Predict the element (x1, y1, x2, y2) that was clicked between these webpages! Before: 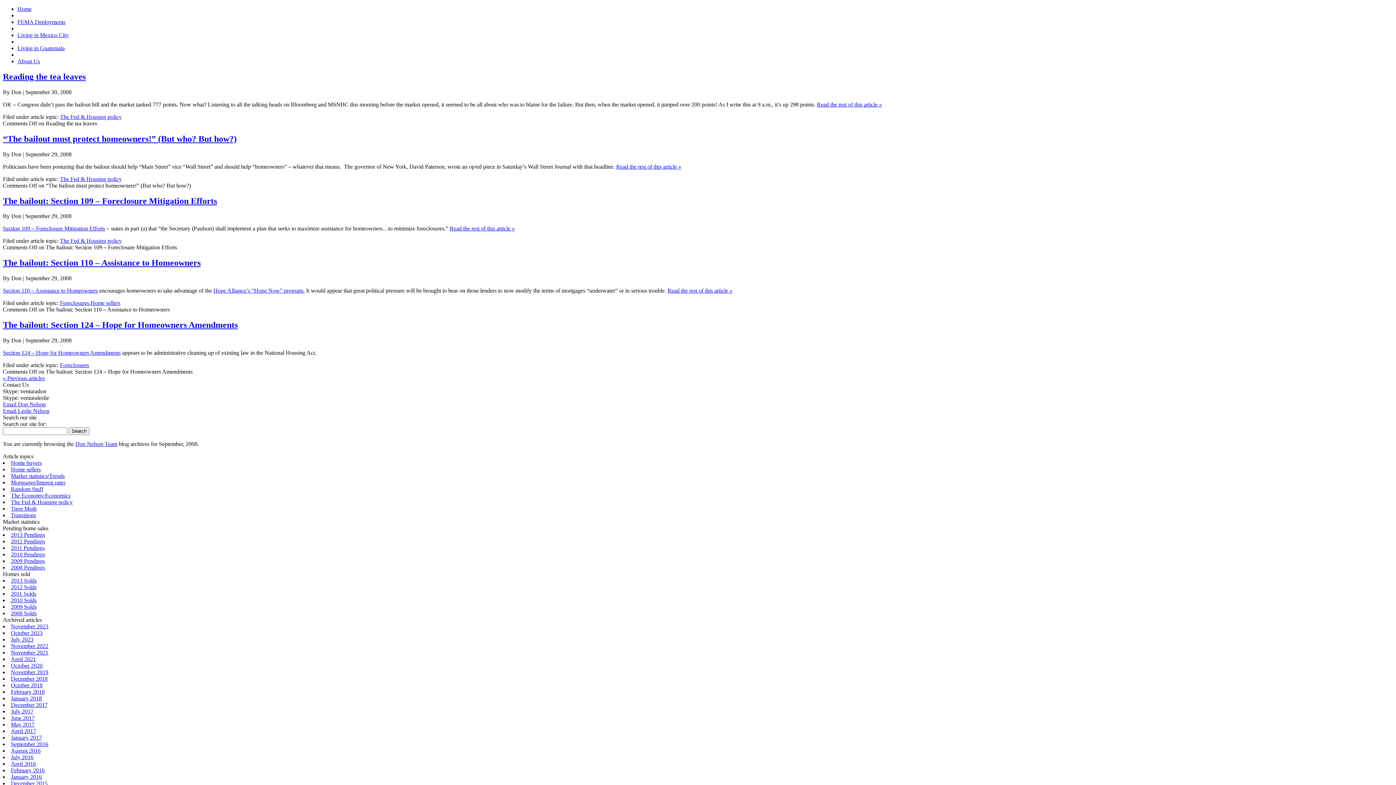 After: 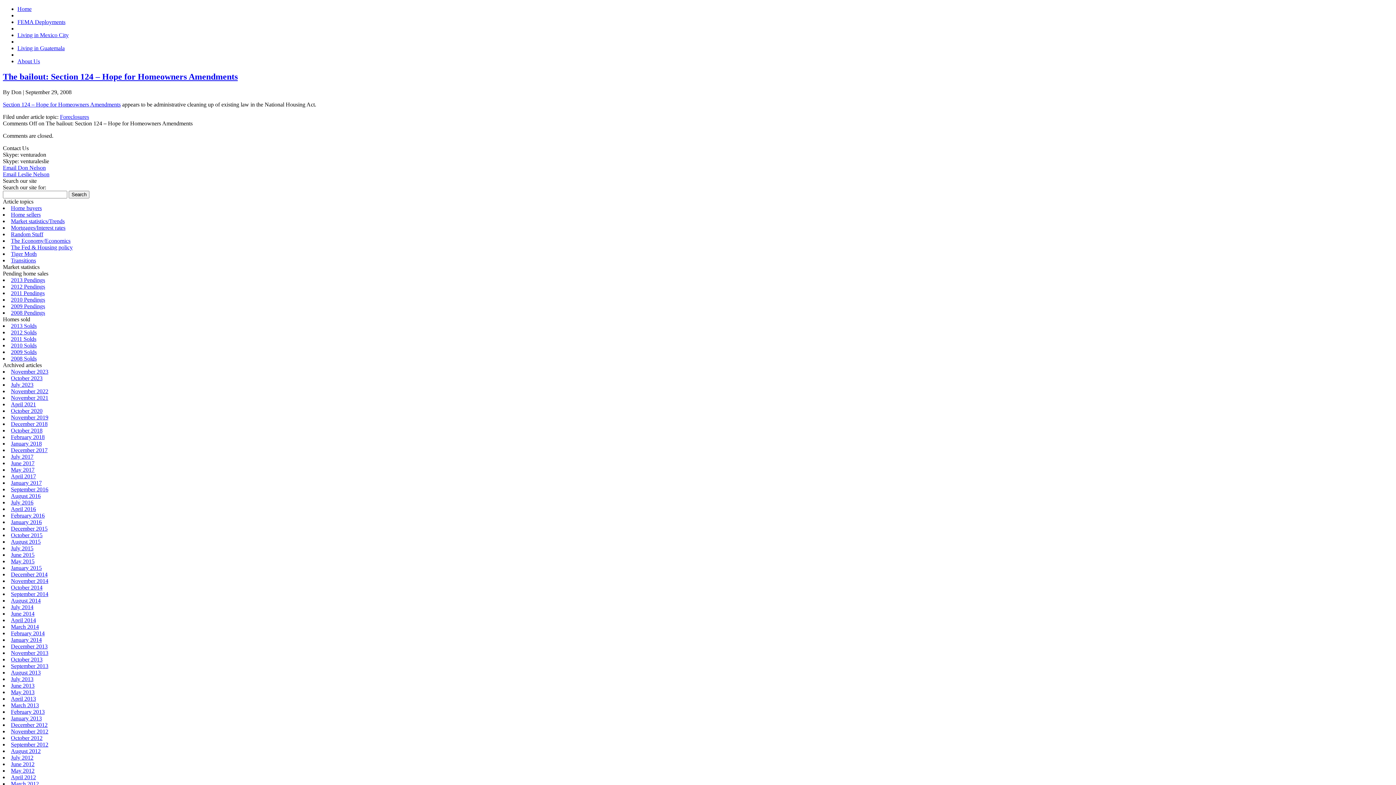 Action: label: The bailout: Section 124 – Hope for Homeowners Amendments bbox: (2, 320, 237, 329)